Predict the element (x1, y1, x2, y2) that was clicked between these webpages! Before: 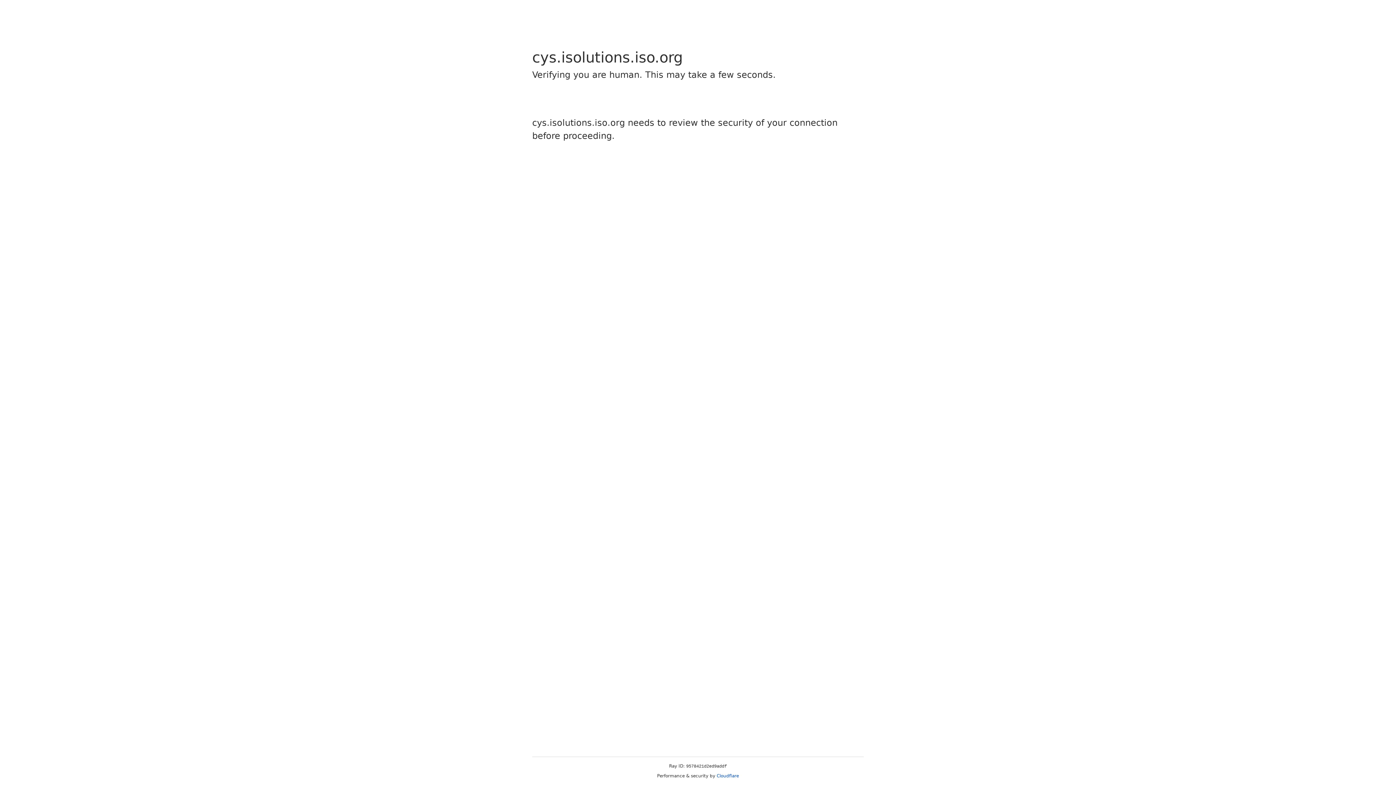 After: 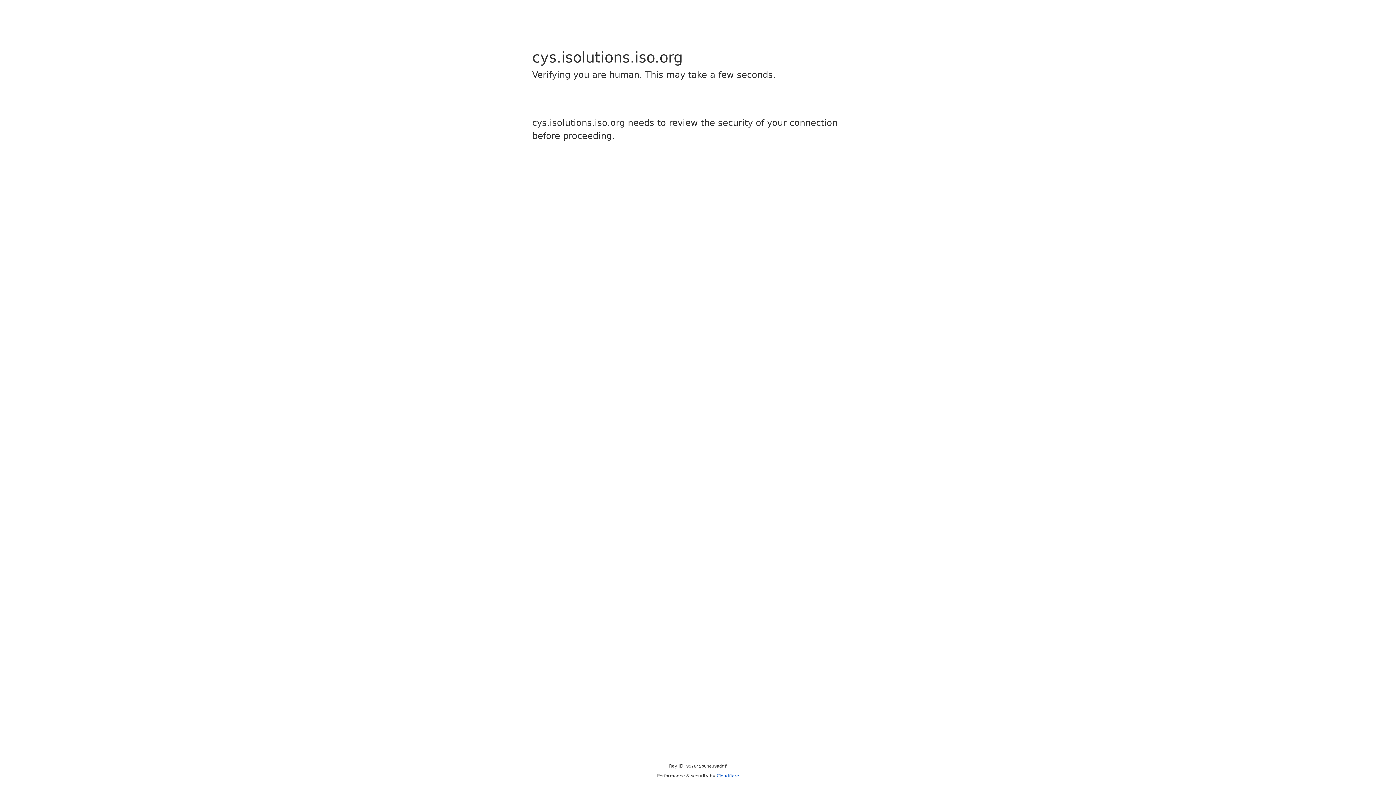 Action: label: Cloudflare bbox: (716, 773, 739, 778)